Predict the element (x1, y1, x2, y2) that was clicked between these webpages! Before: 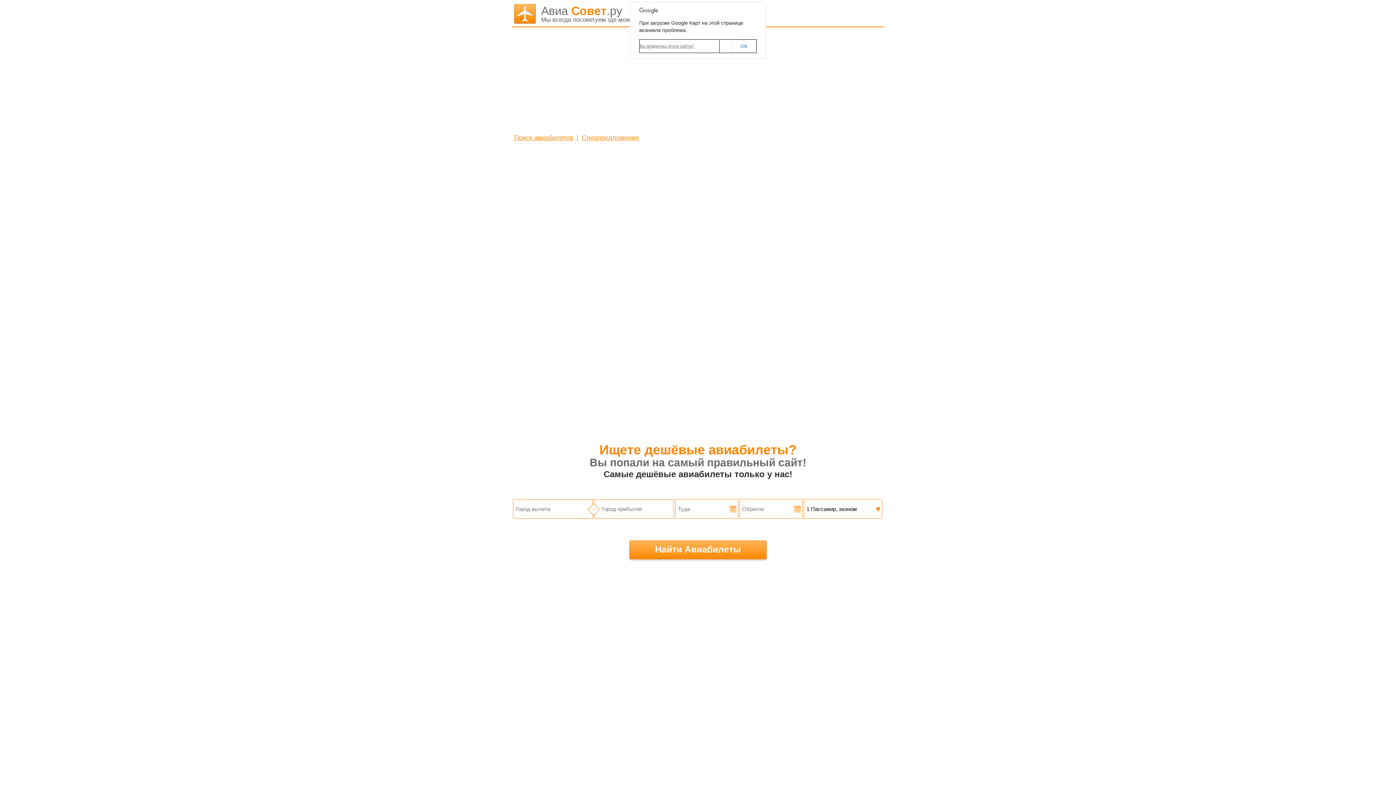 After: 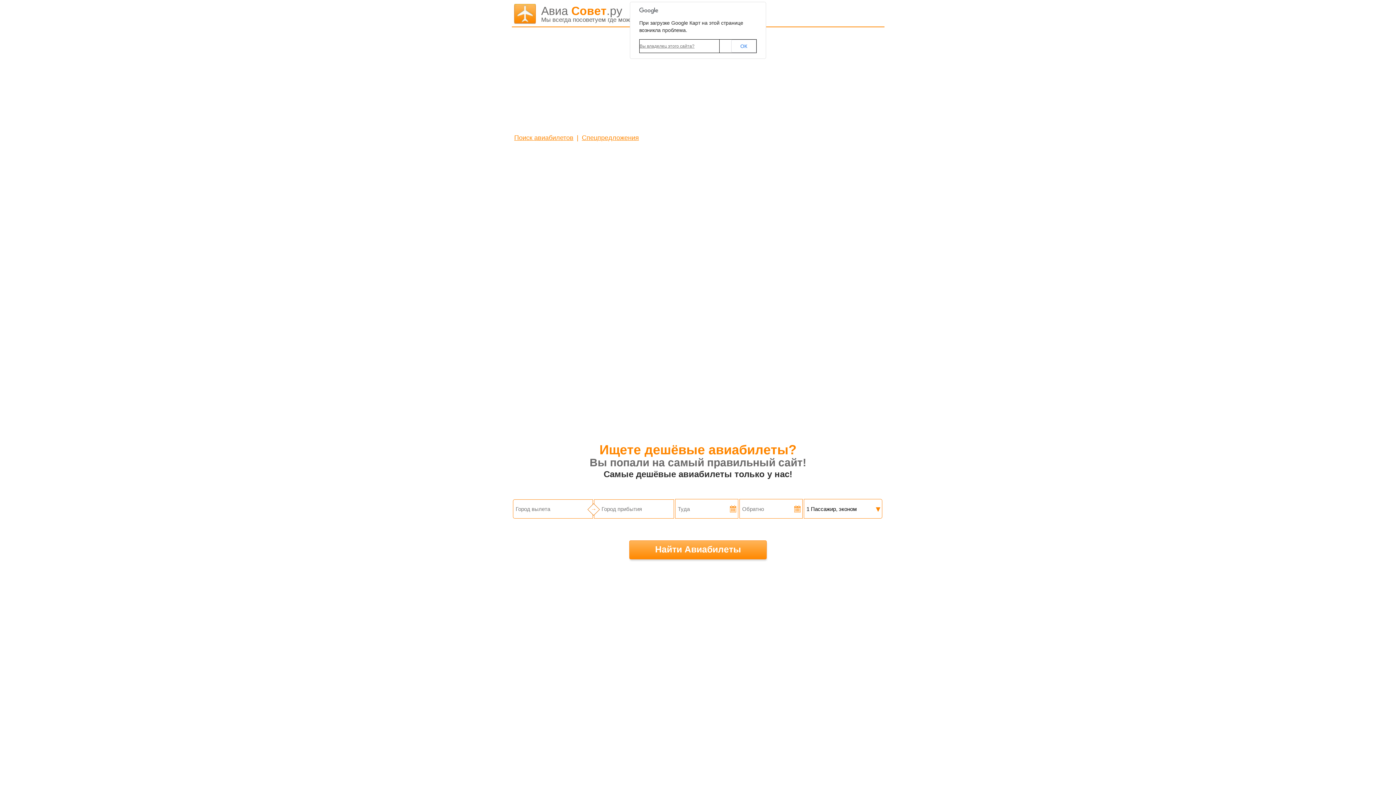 Action: bbox: (587, 503, 599, 516) label: →